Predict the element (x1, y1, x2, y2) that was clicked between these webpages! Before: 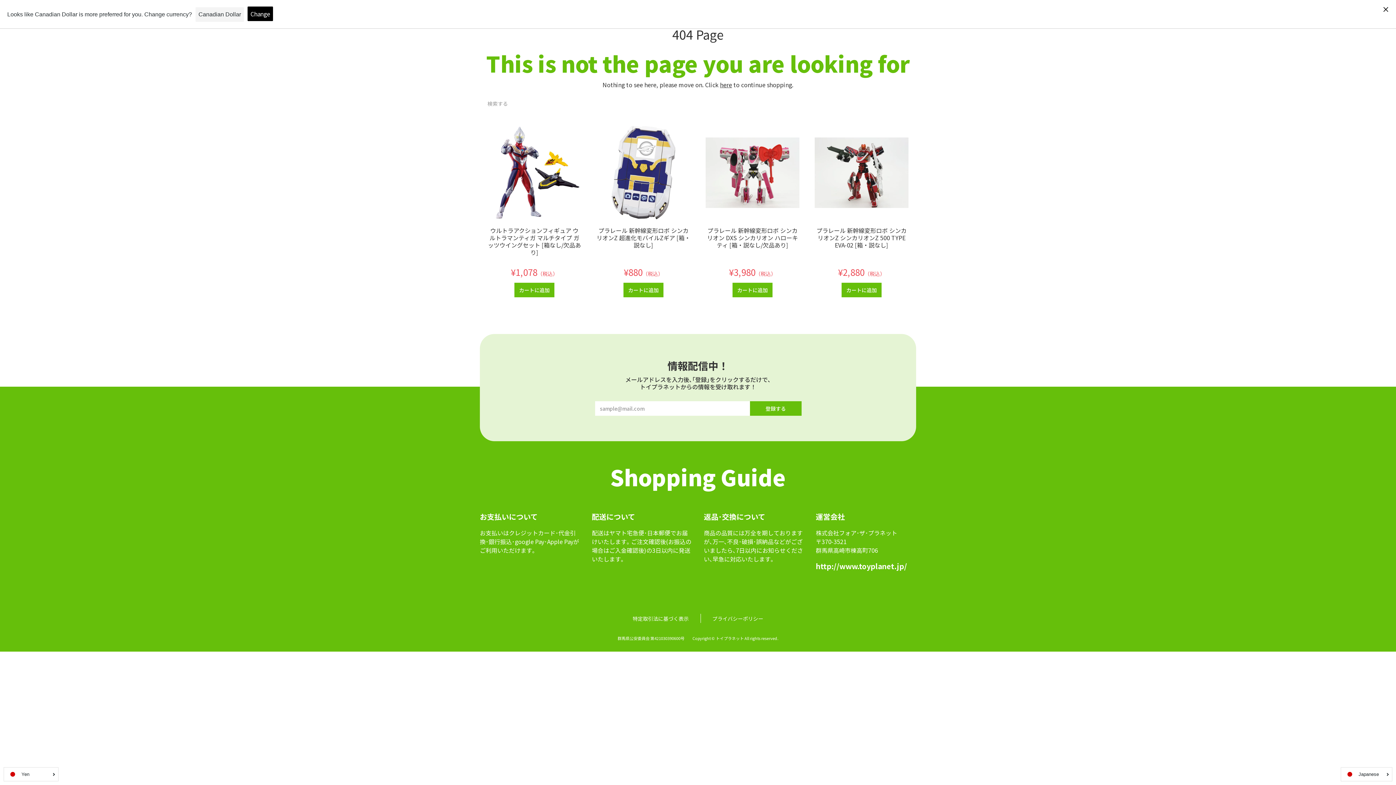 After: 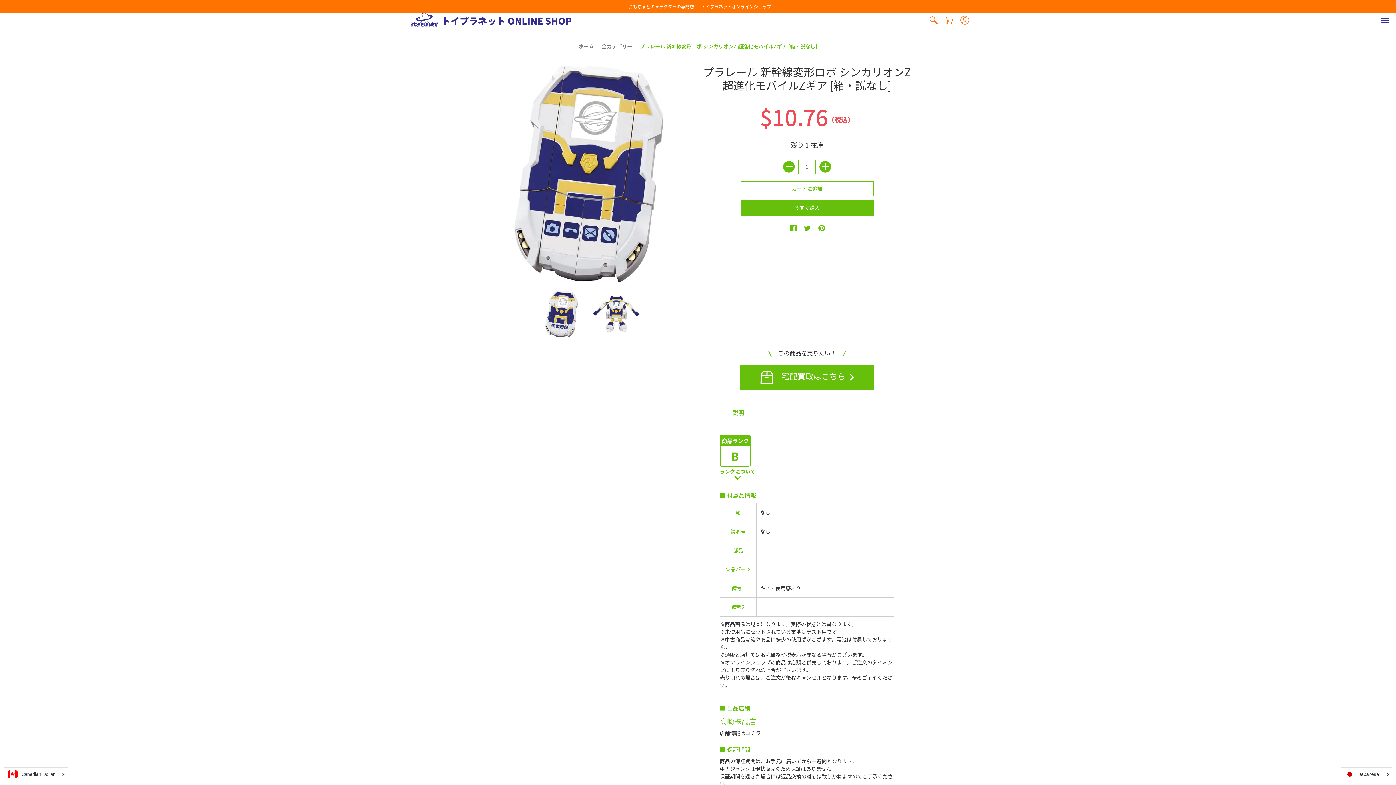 Action: bbox: (596, 226, 690, 249) label: プラレール 新幹線変形ロボ シンカリオンZ 超進化モバイルZギア [箱・説なし]